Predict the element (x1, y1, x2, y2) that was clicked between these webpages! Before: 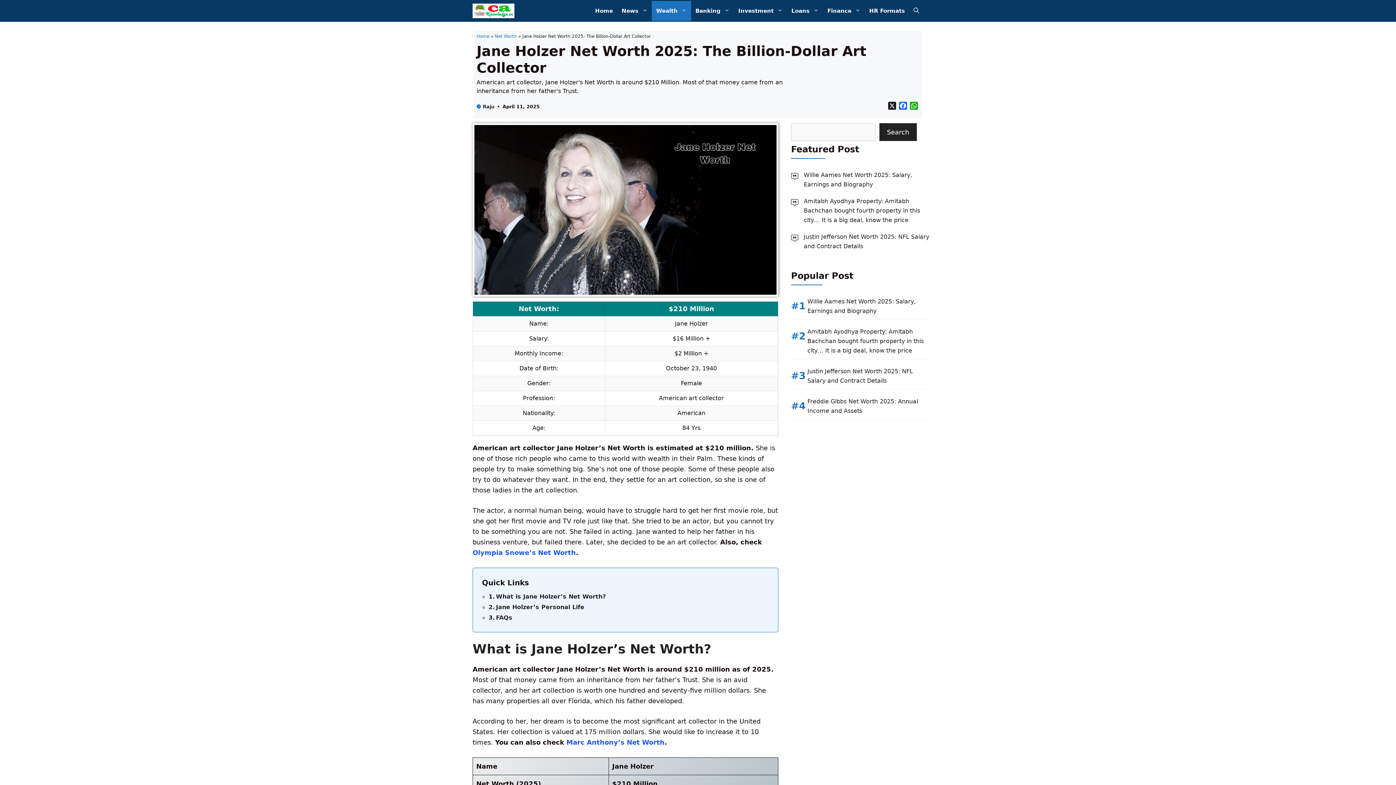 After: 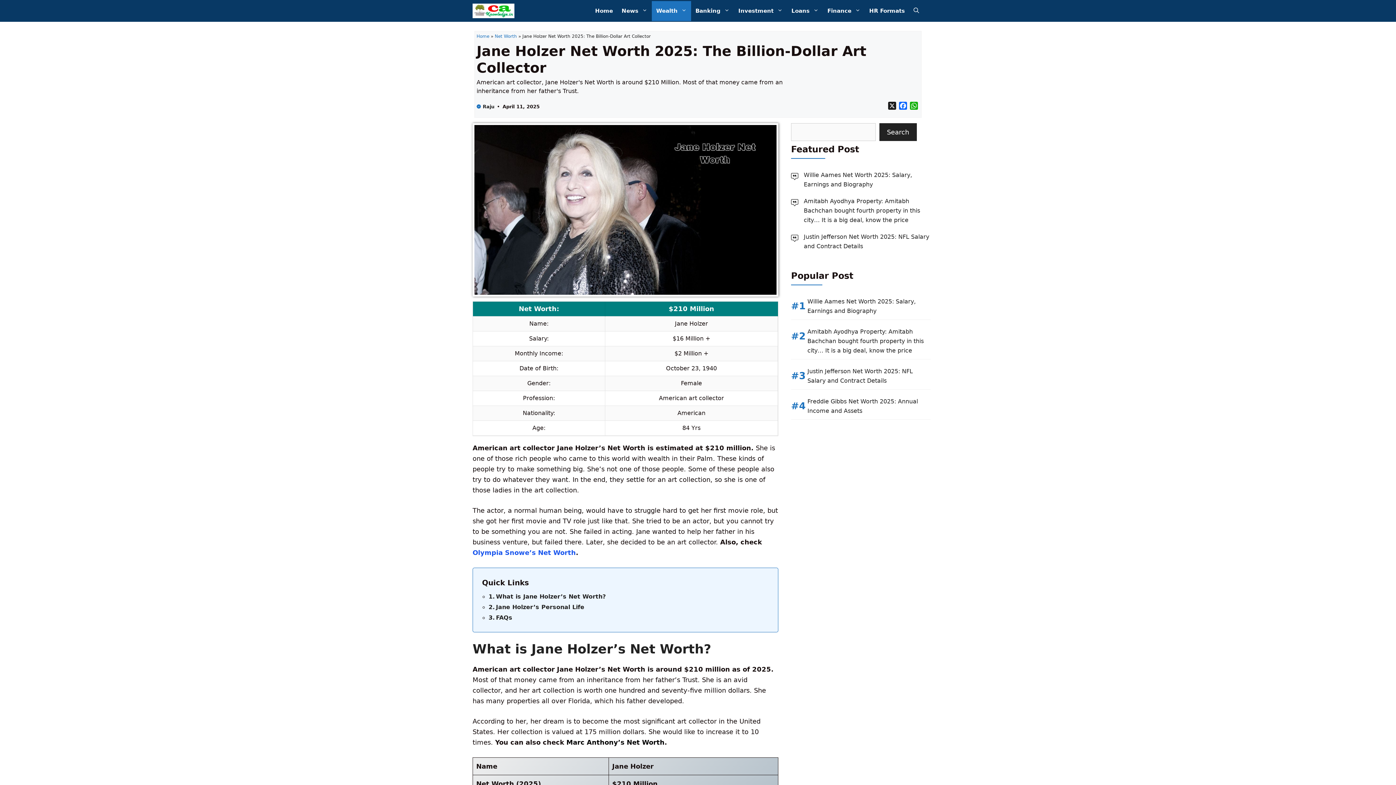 Action: label: Marc Anthony’s Net Worth bbox: (566, 738, 664, 746)